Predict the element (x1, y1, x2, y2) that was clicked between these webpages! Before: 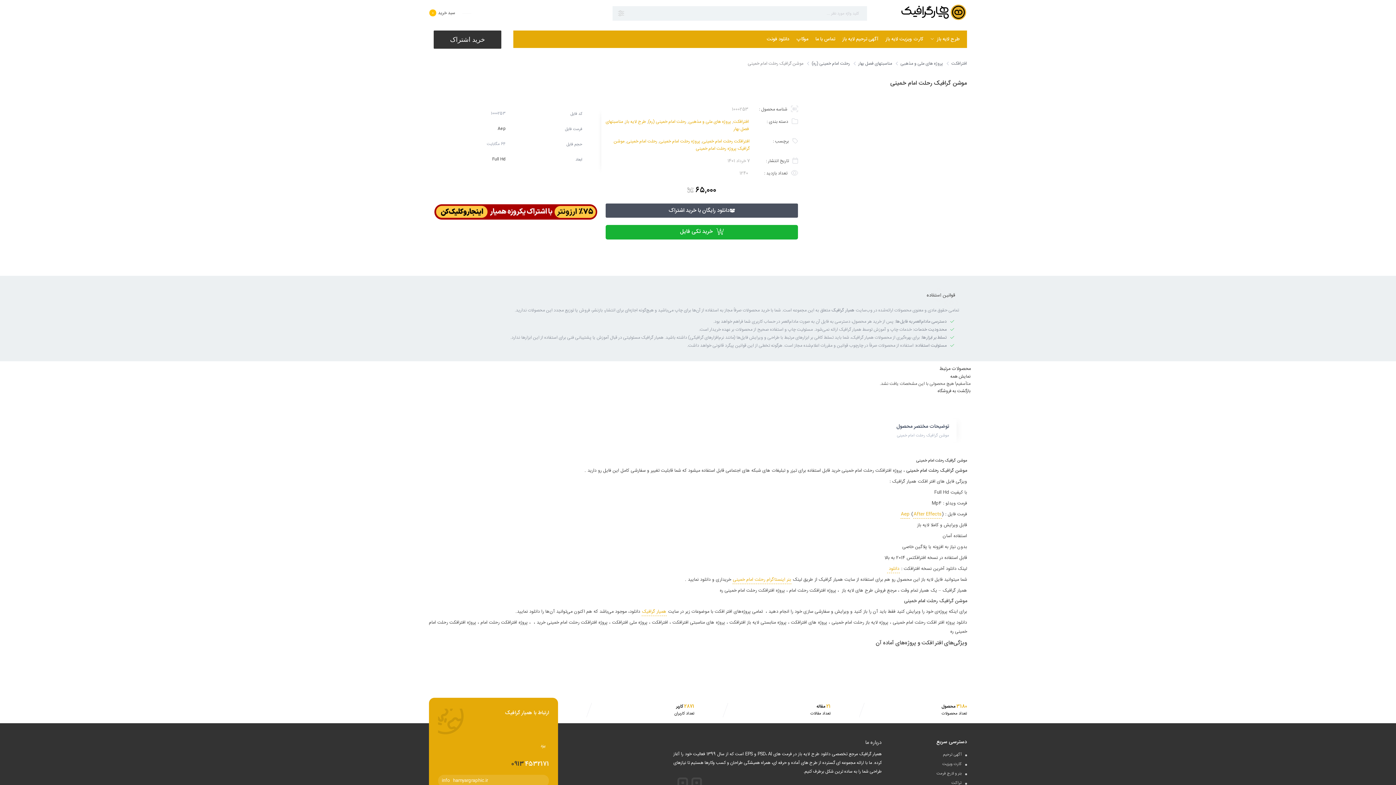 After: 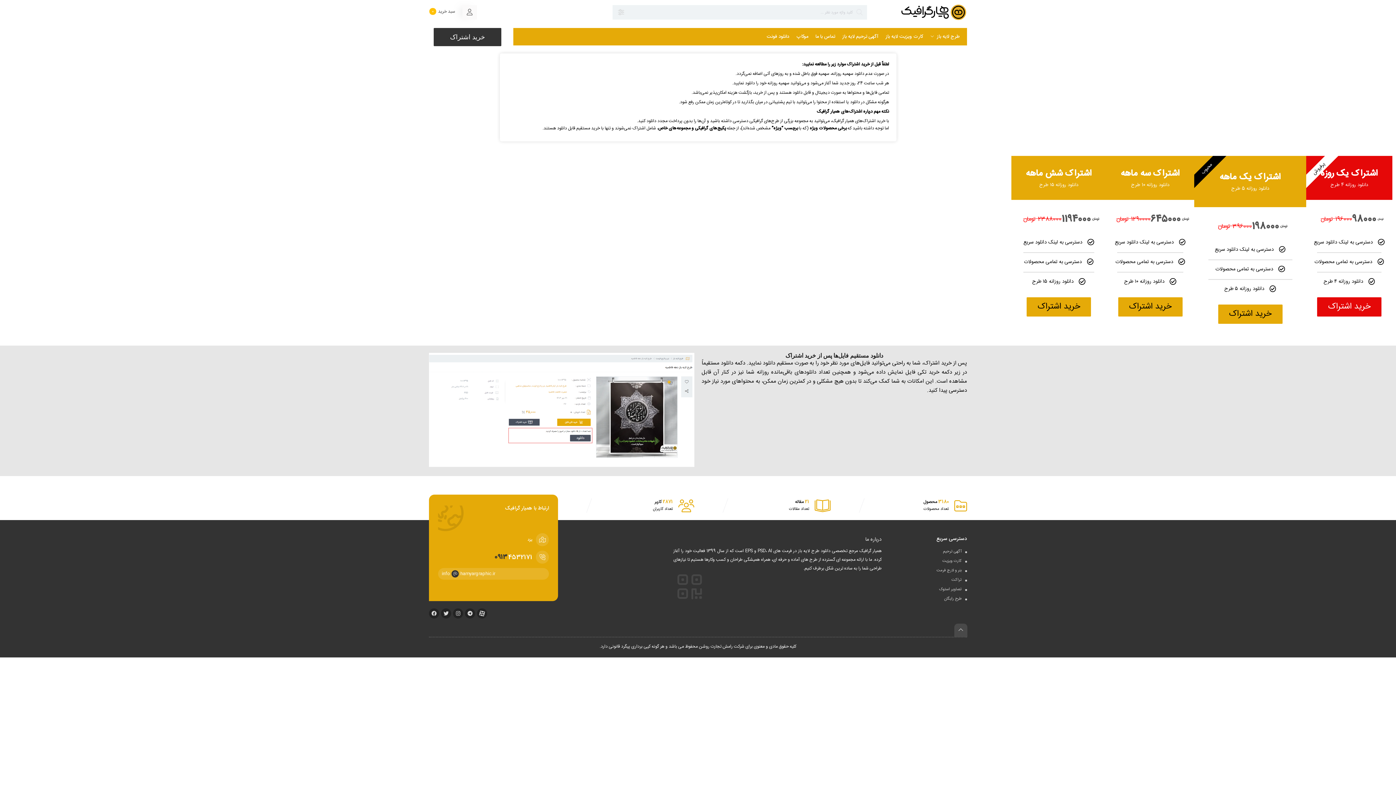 Action: label: خرید اشتراک bbox: (433, 30, 501, 48)